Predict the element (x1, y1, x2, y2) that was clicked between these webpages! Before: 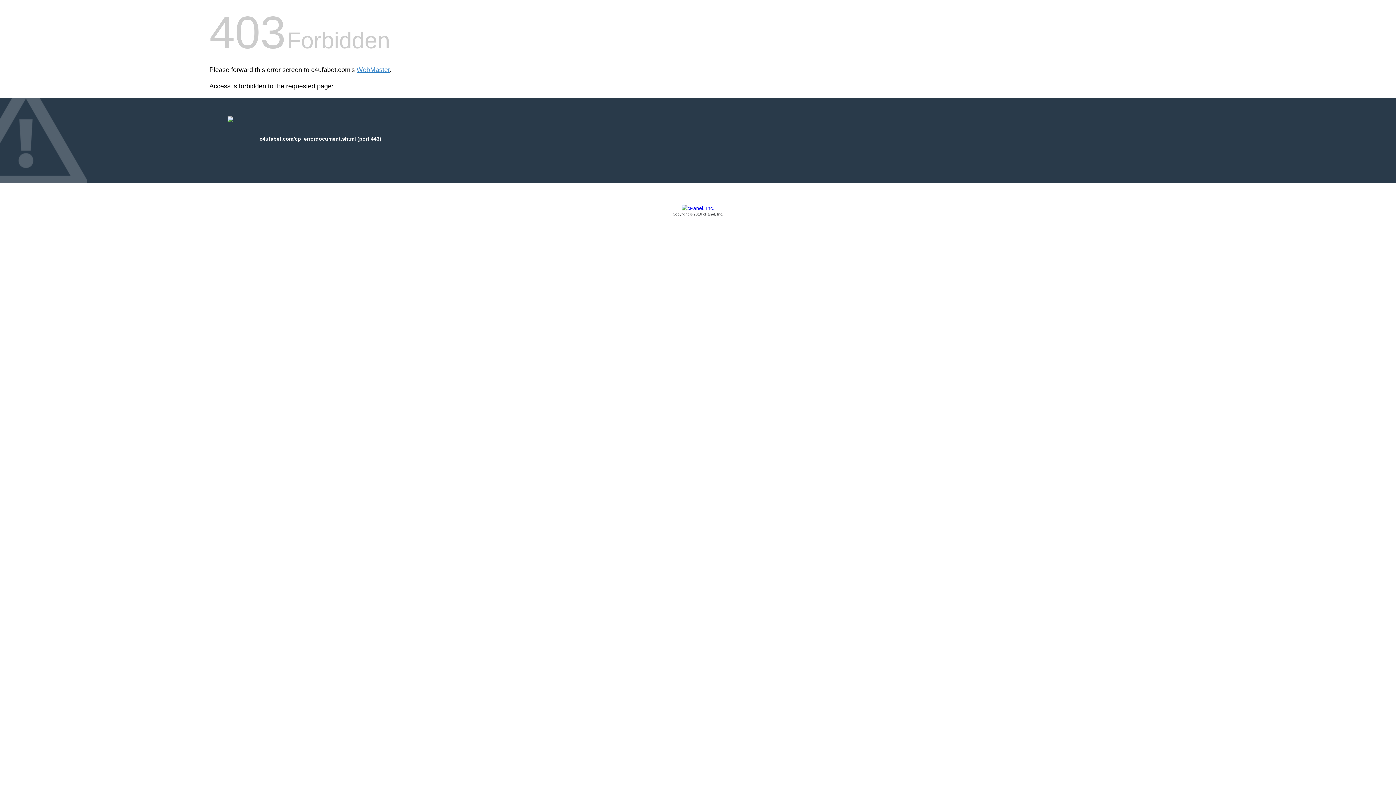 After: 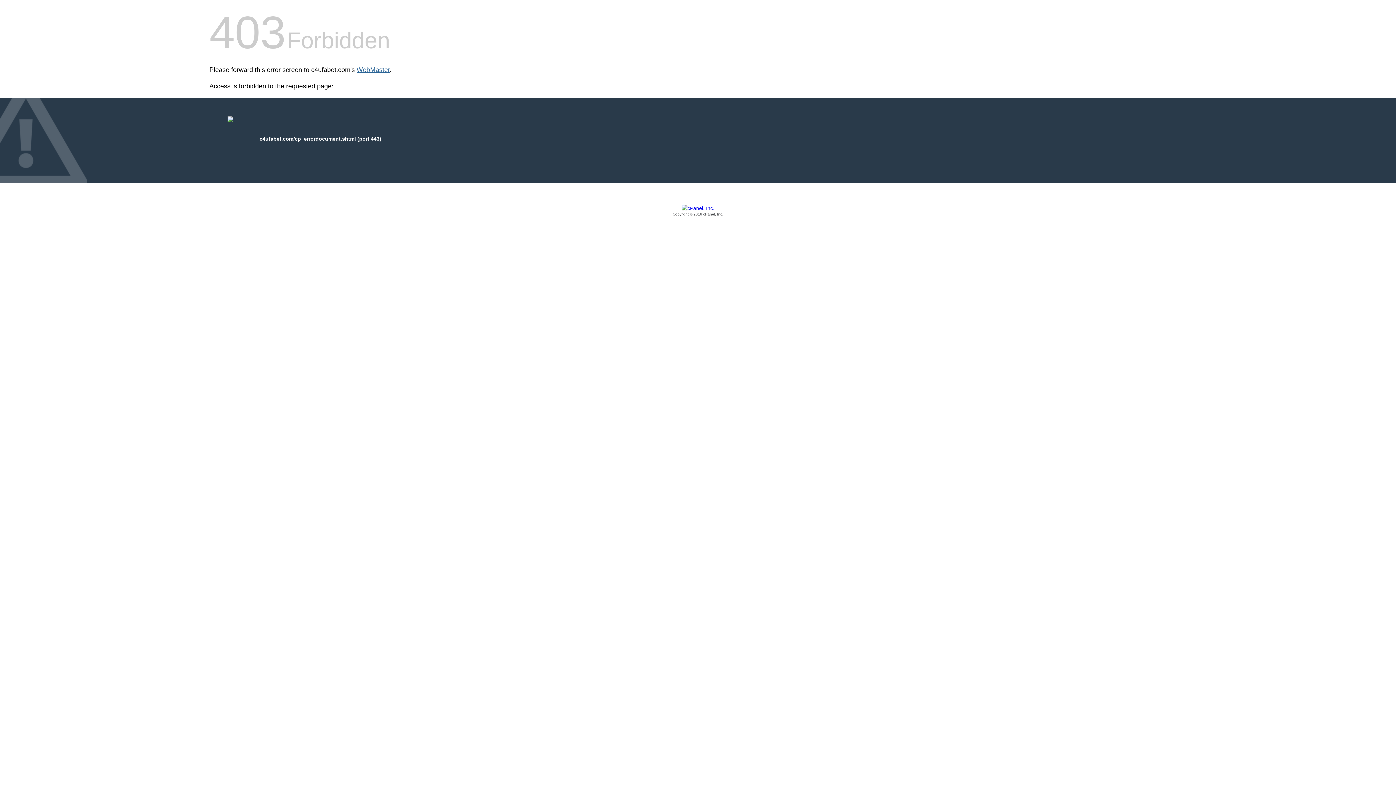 Action: label: WebMaster bbox: (356, 66, 389, 73)